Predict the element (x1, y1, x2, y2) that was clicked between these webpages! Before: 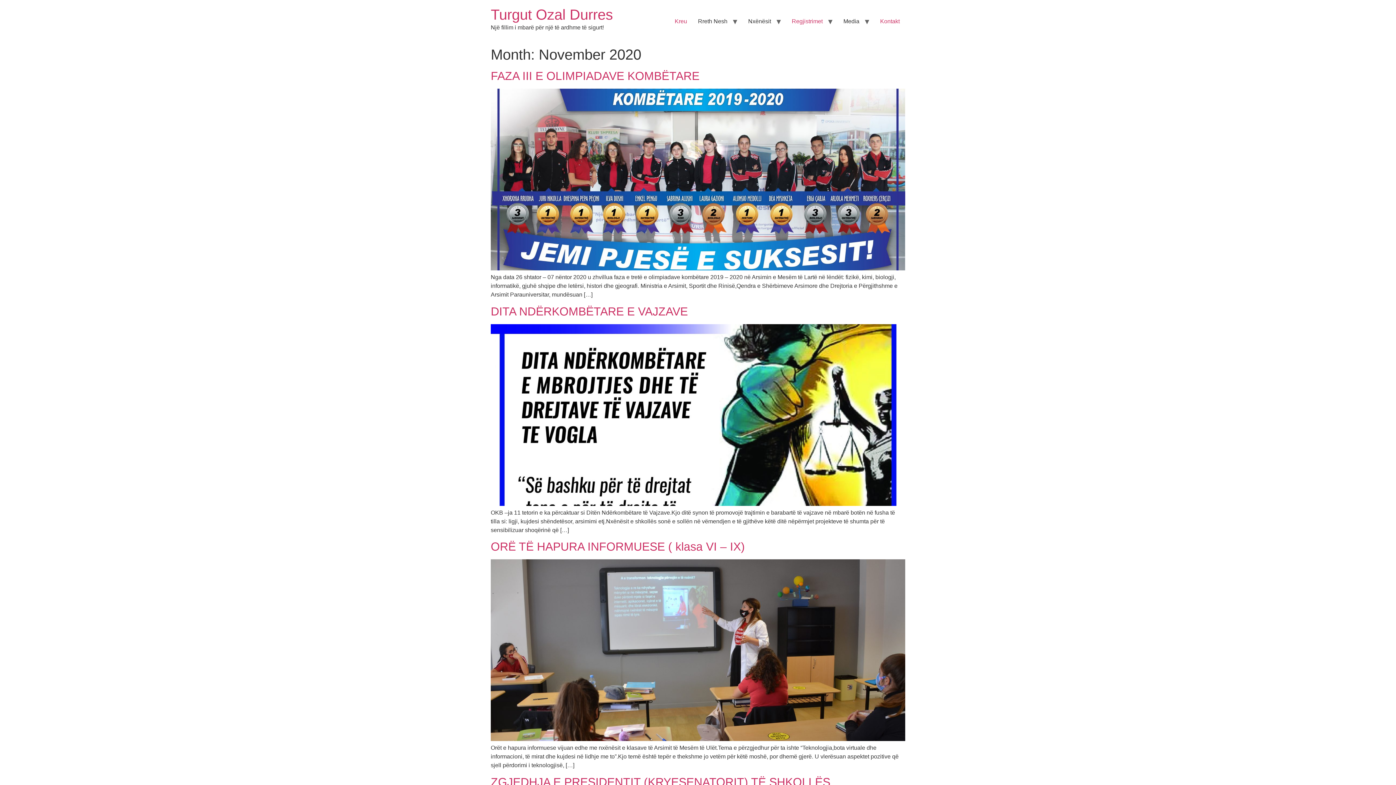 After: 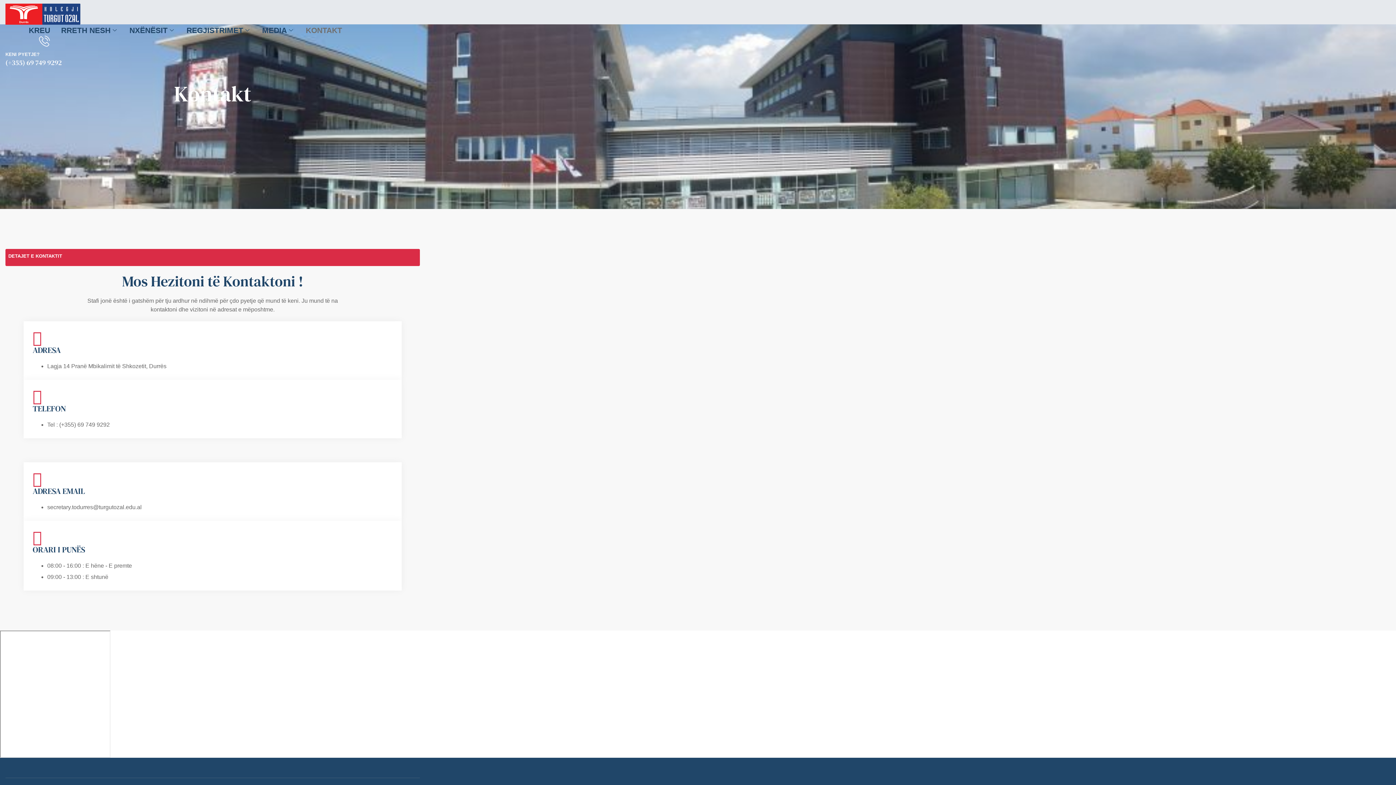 Action: bbox: (874, 14, 905, 28) label: Kontakt